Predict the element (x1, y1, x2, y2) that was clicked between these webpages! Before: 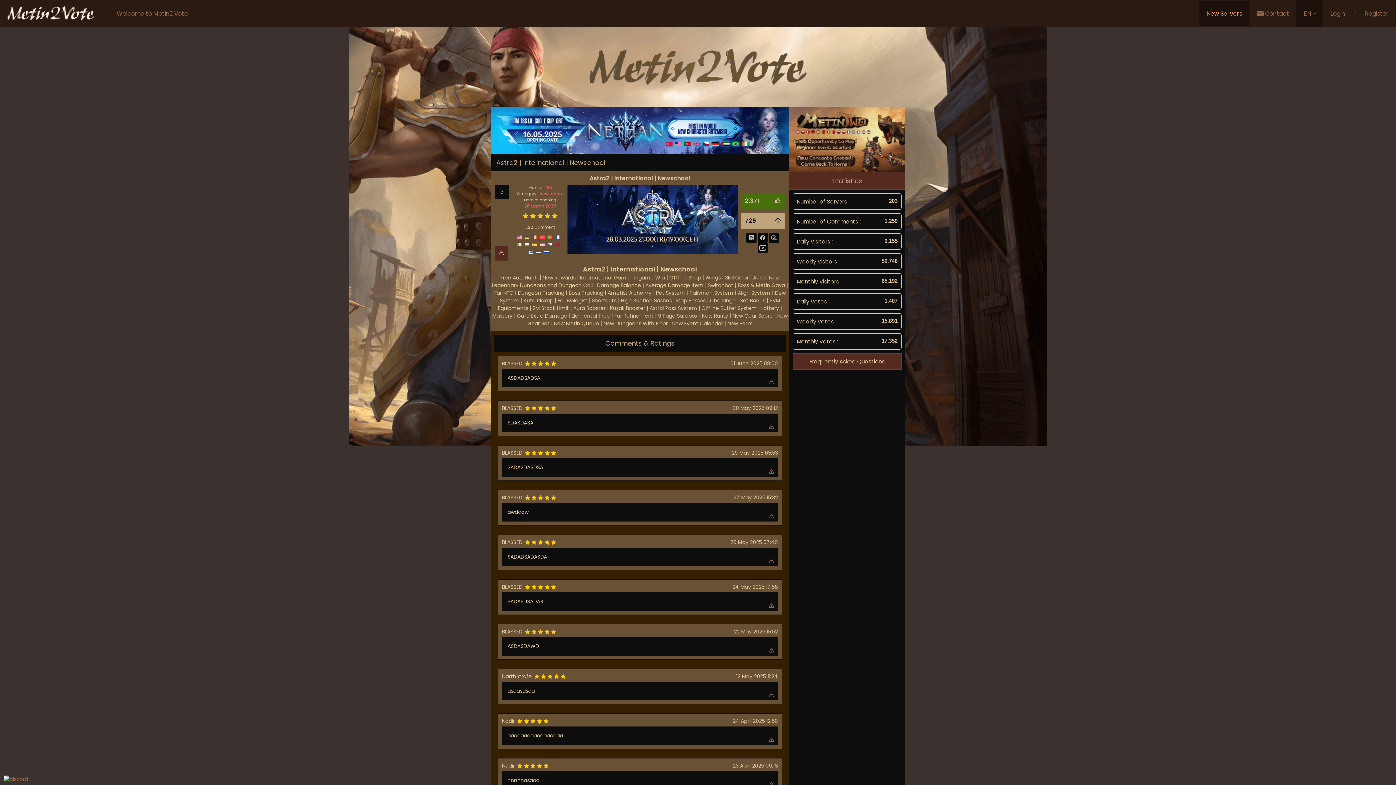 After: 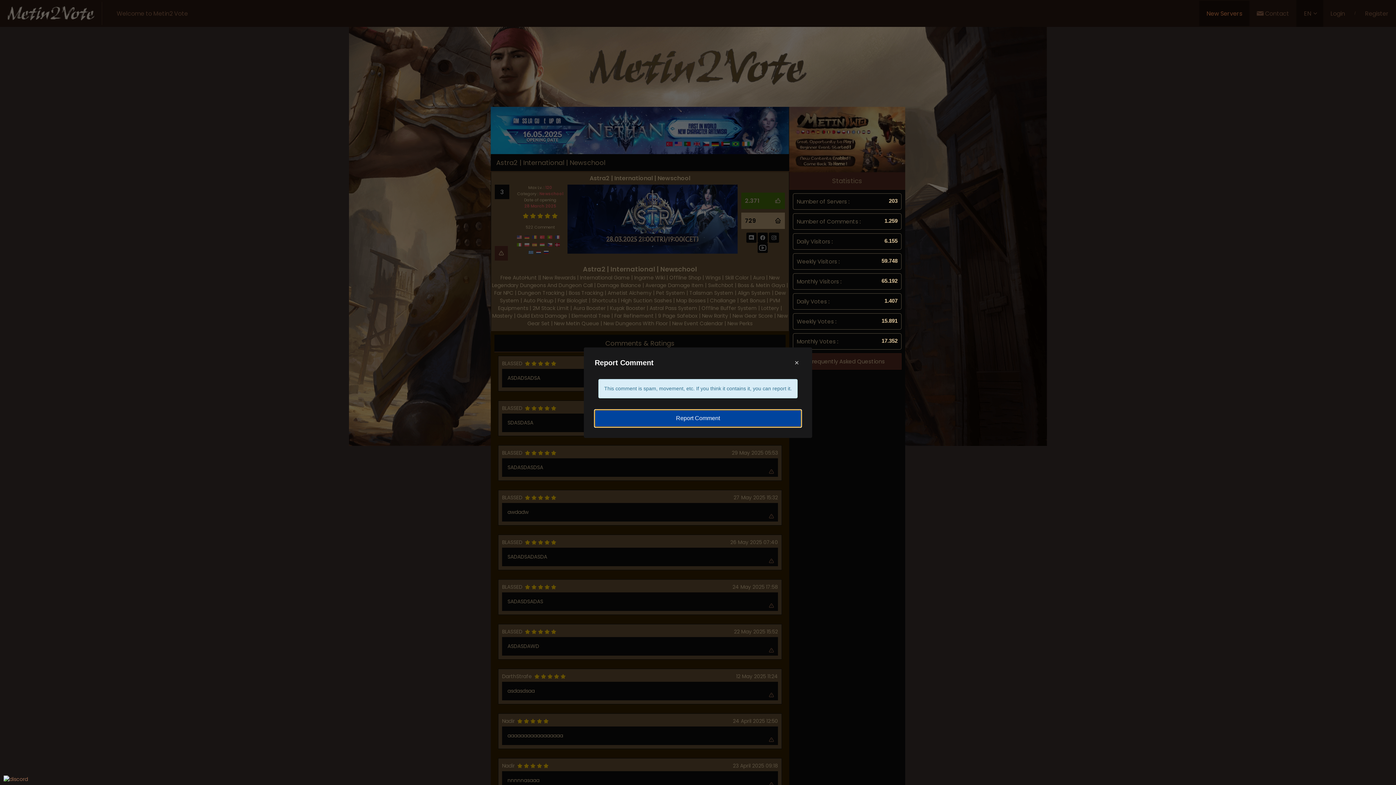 Action: bbox: (768, 379, 774, 387)